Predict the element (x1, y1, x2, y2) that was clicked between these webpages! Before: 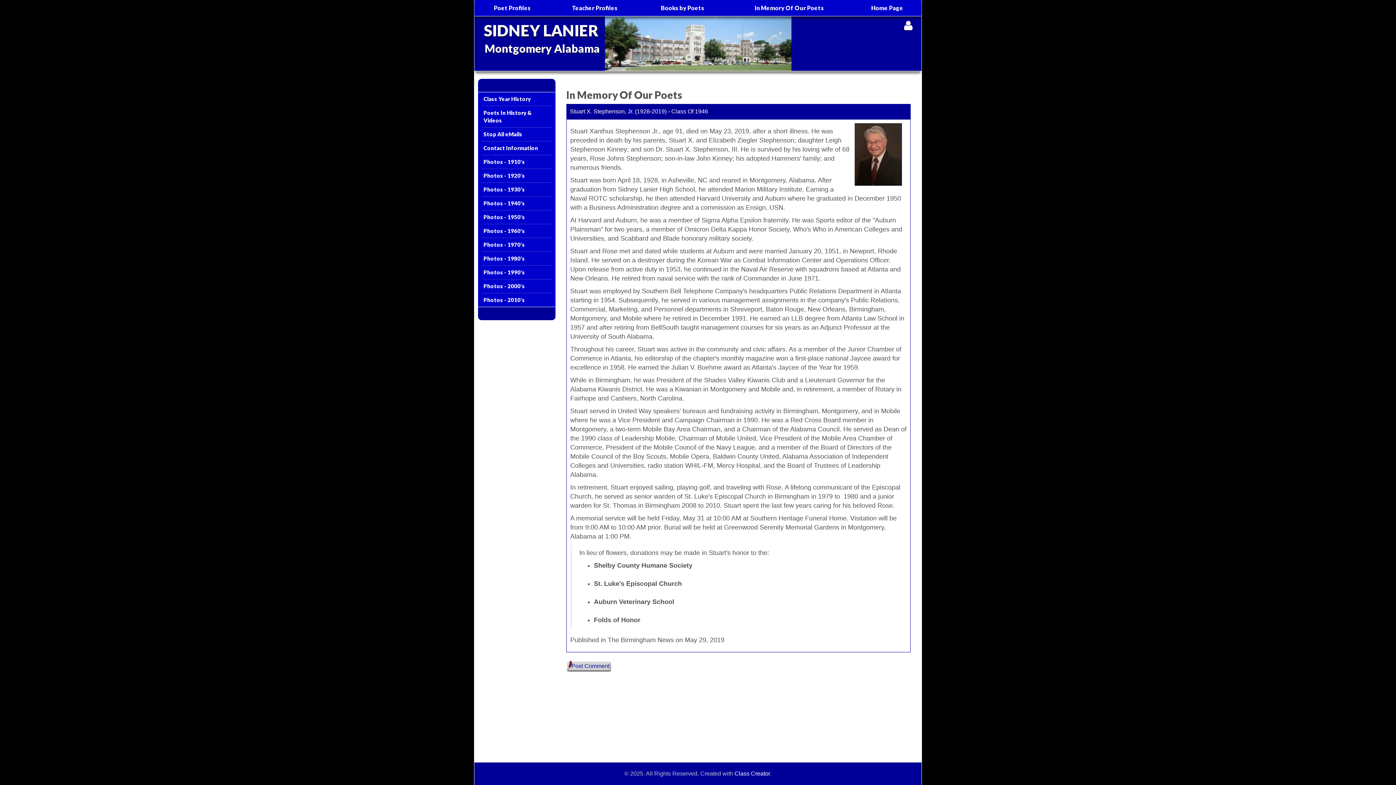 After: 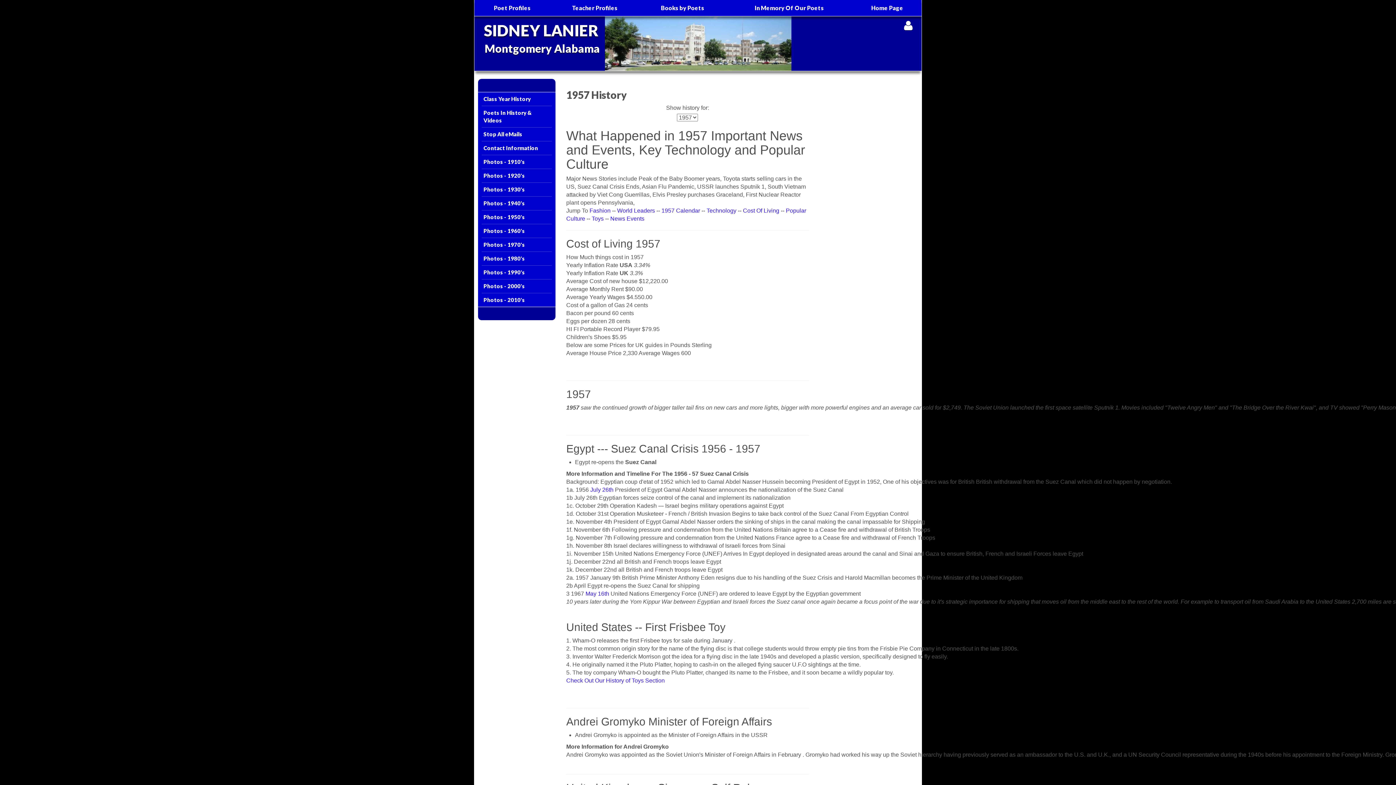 Action: label: Class Year History bbox: (481, 94, 551, 103)